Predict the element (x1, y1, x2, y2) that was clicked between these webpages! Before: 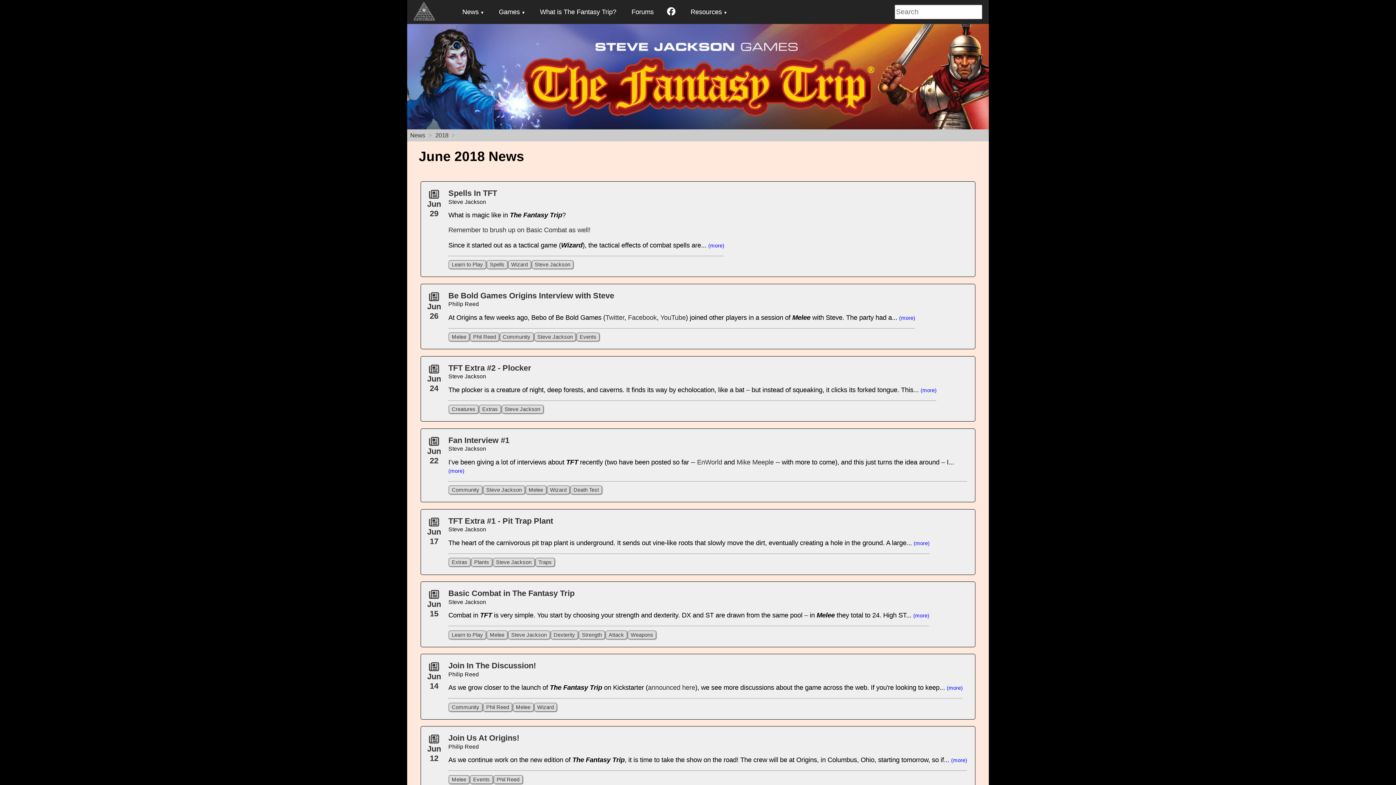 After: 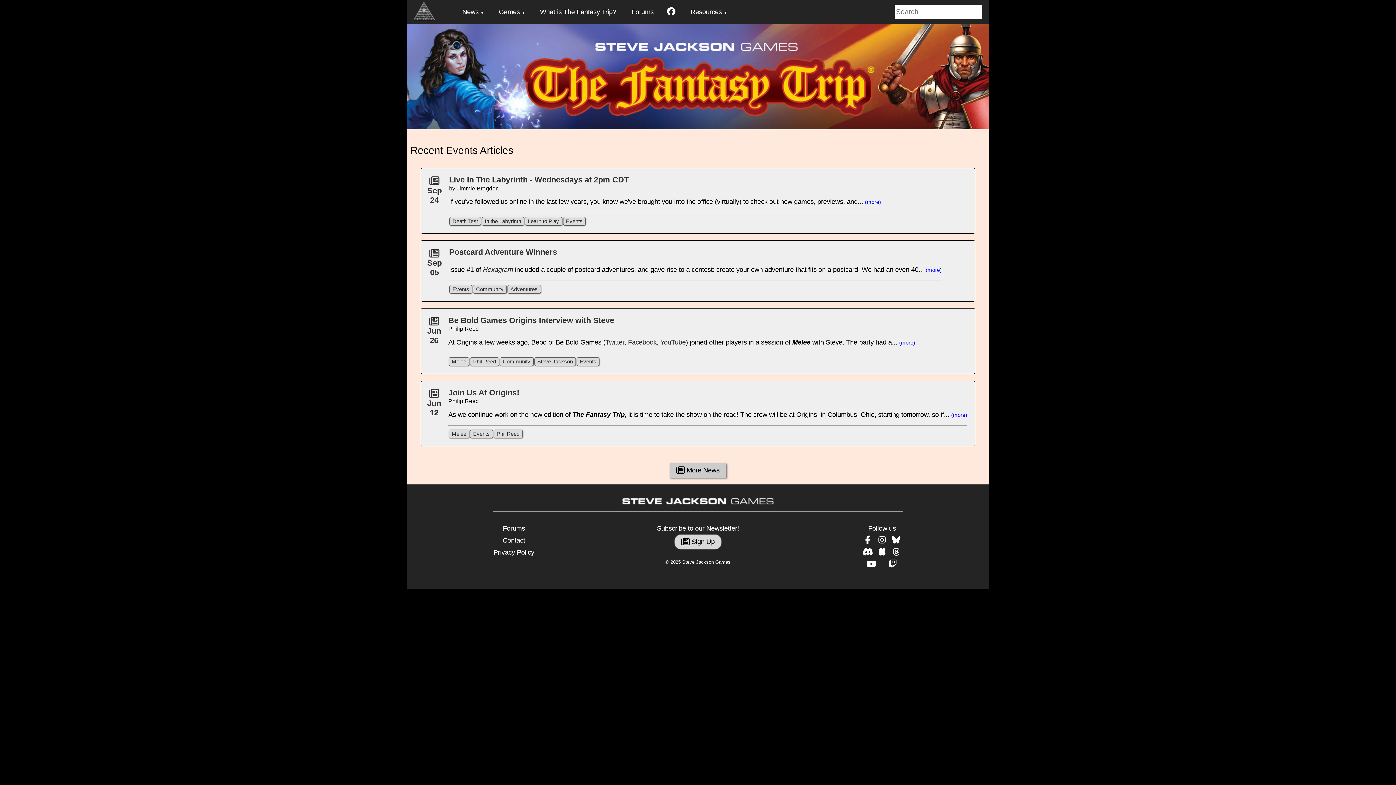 Action: bbox: (579, 334, 596, 340) label: Events